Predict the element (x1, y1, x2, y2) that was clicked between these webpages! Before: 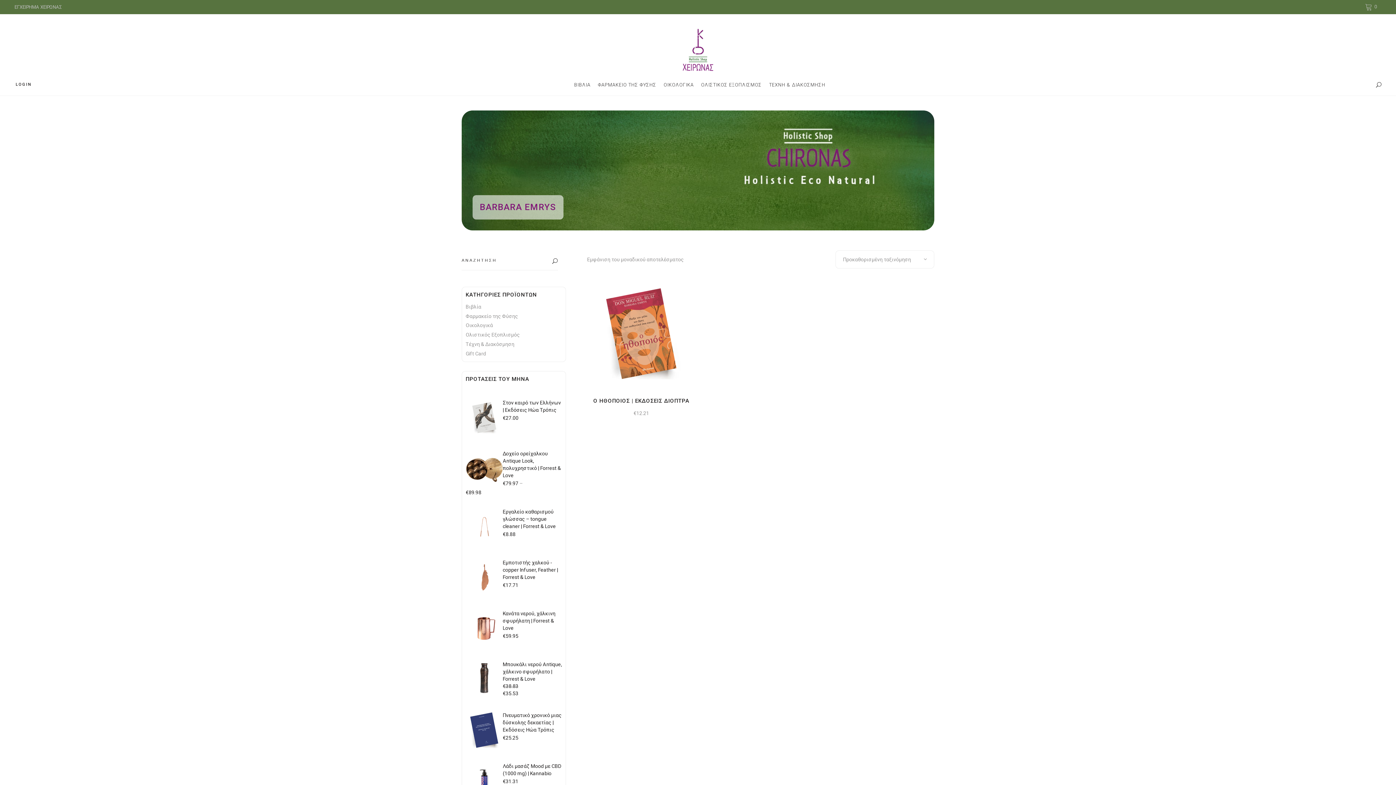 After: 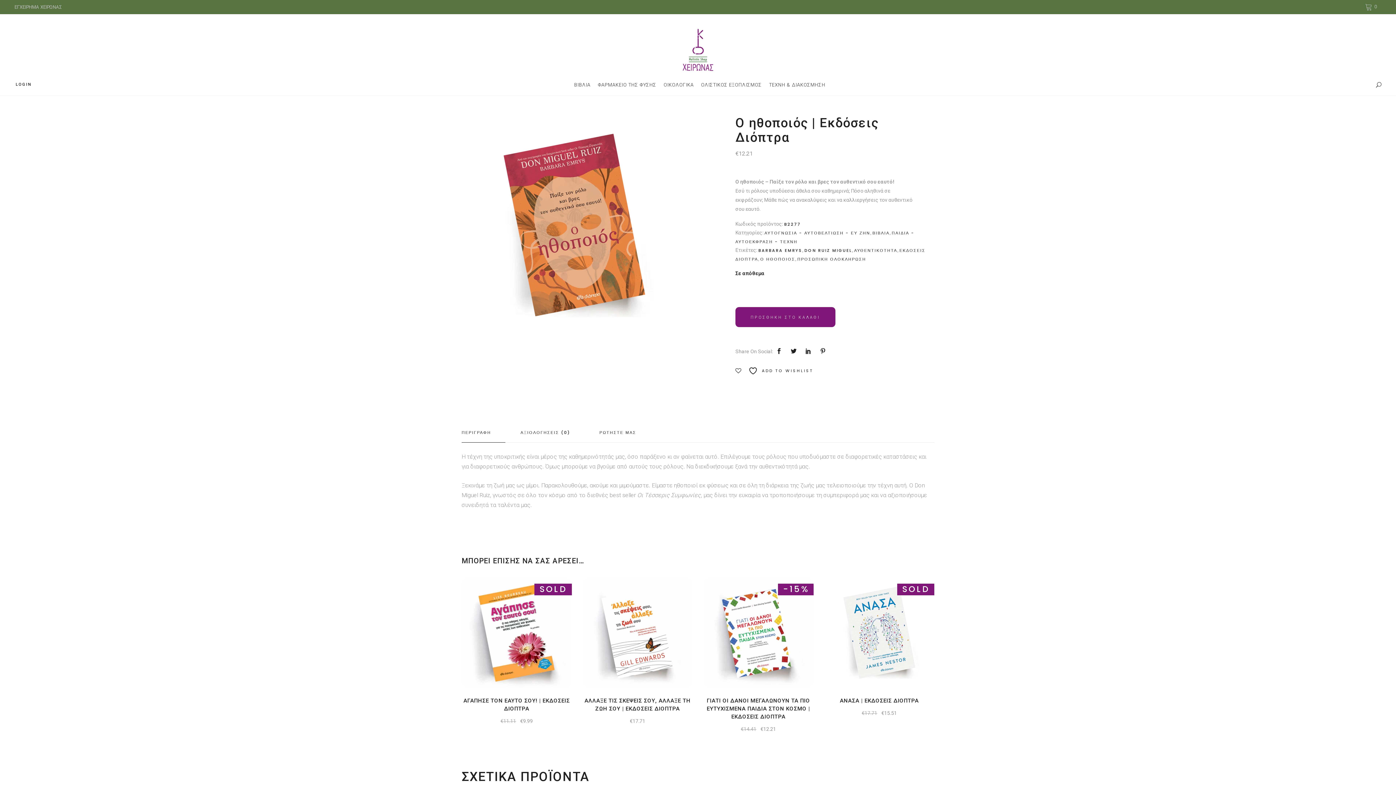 Action: label: Ο ΗΘΟΠΟΙΟΣ | ΕΚΔΟΣΕΙΣ ΔΙΟΠΤΡΑ bbox: (593, 397, 689, 404)